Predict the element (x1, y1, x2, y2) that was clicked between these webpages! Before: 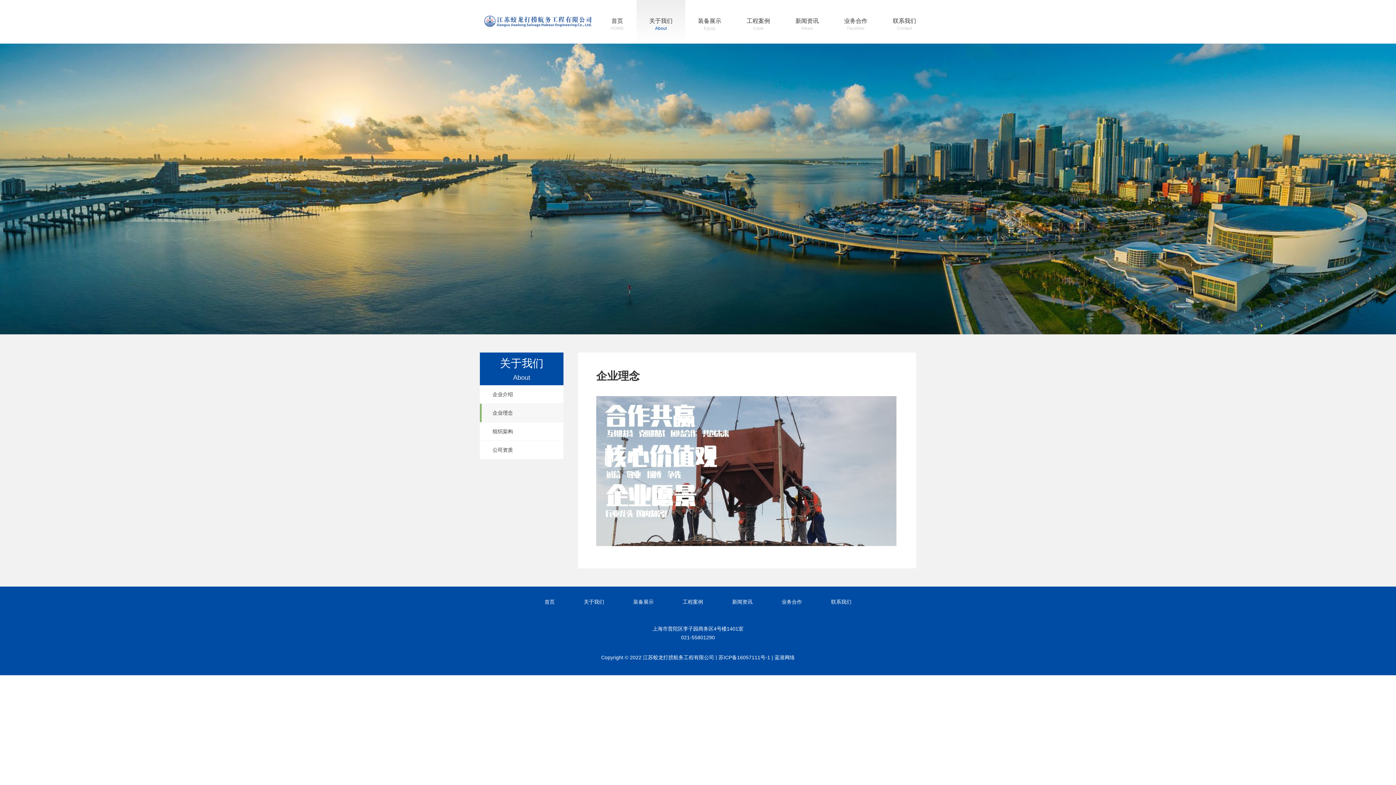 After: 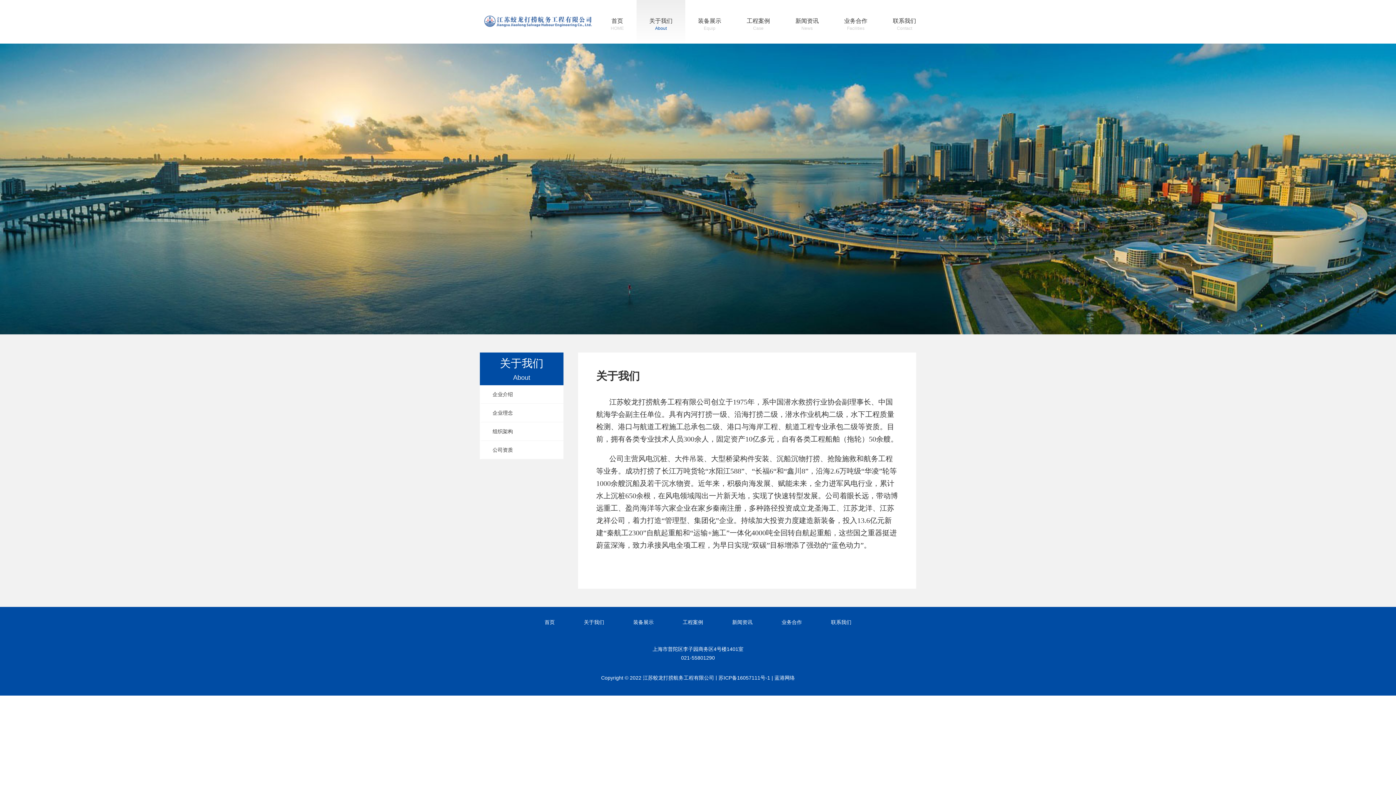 Action: label: 关于我们 bbox: (584, 599, 604, 605)